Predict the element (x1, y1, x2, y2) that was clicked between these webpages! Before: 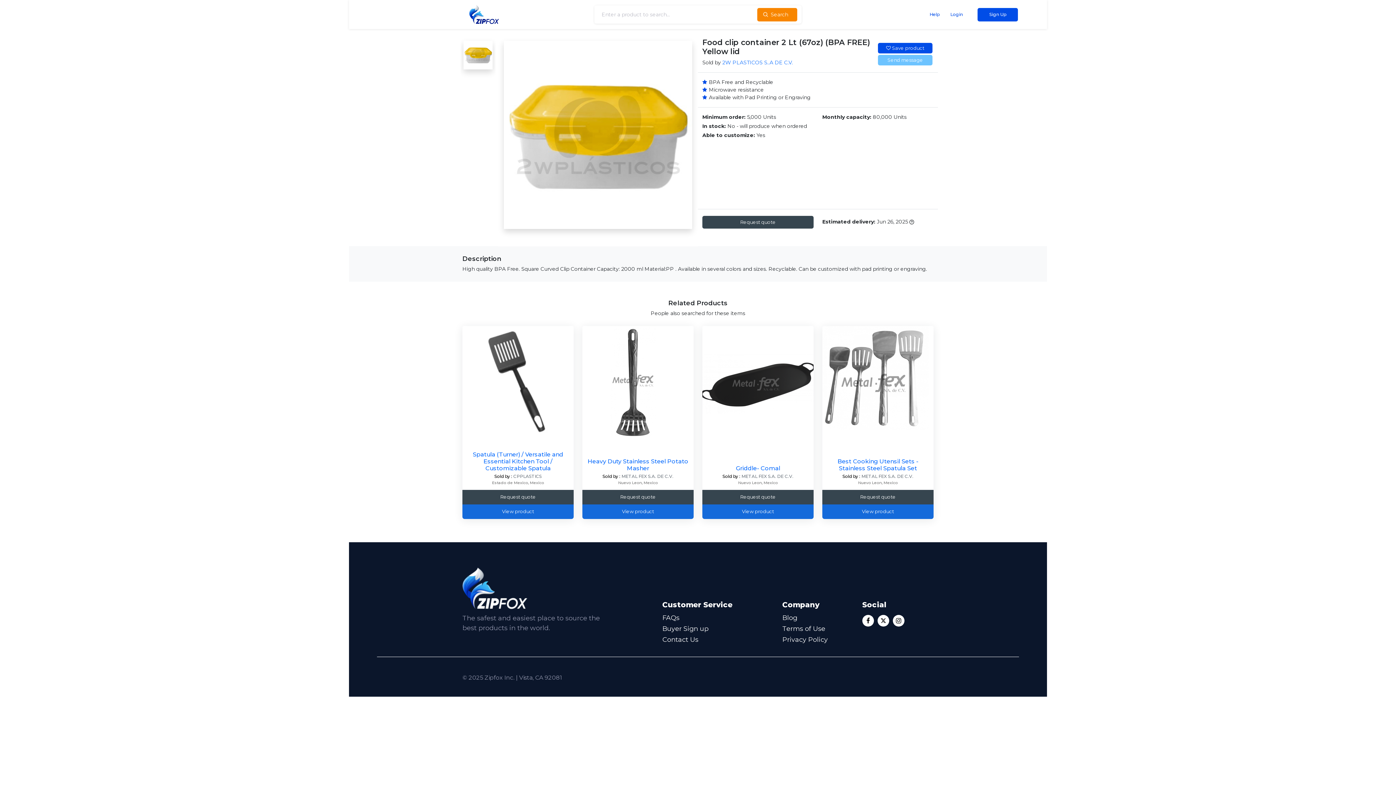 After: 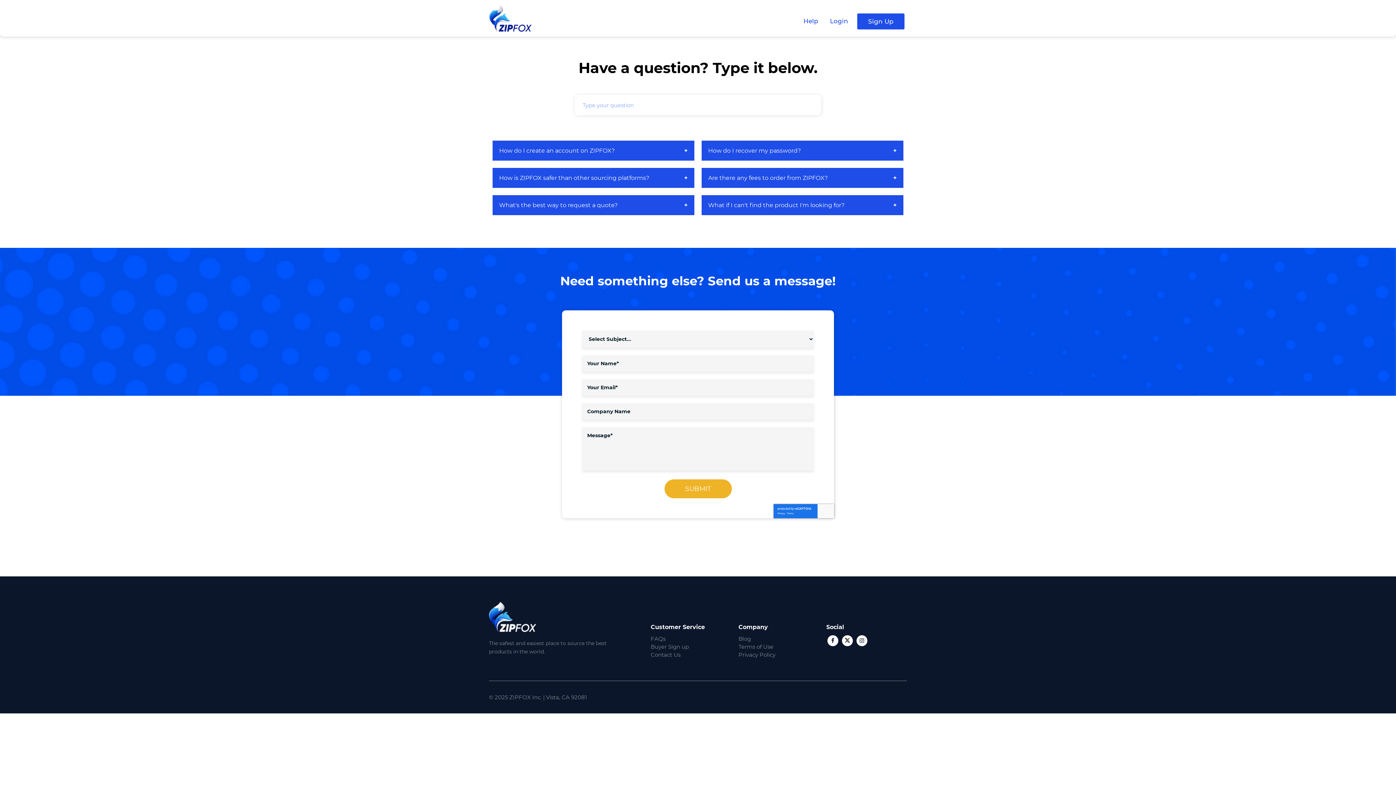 Action: bbox: (929, 7, 939, 20) label: Help